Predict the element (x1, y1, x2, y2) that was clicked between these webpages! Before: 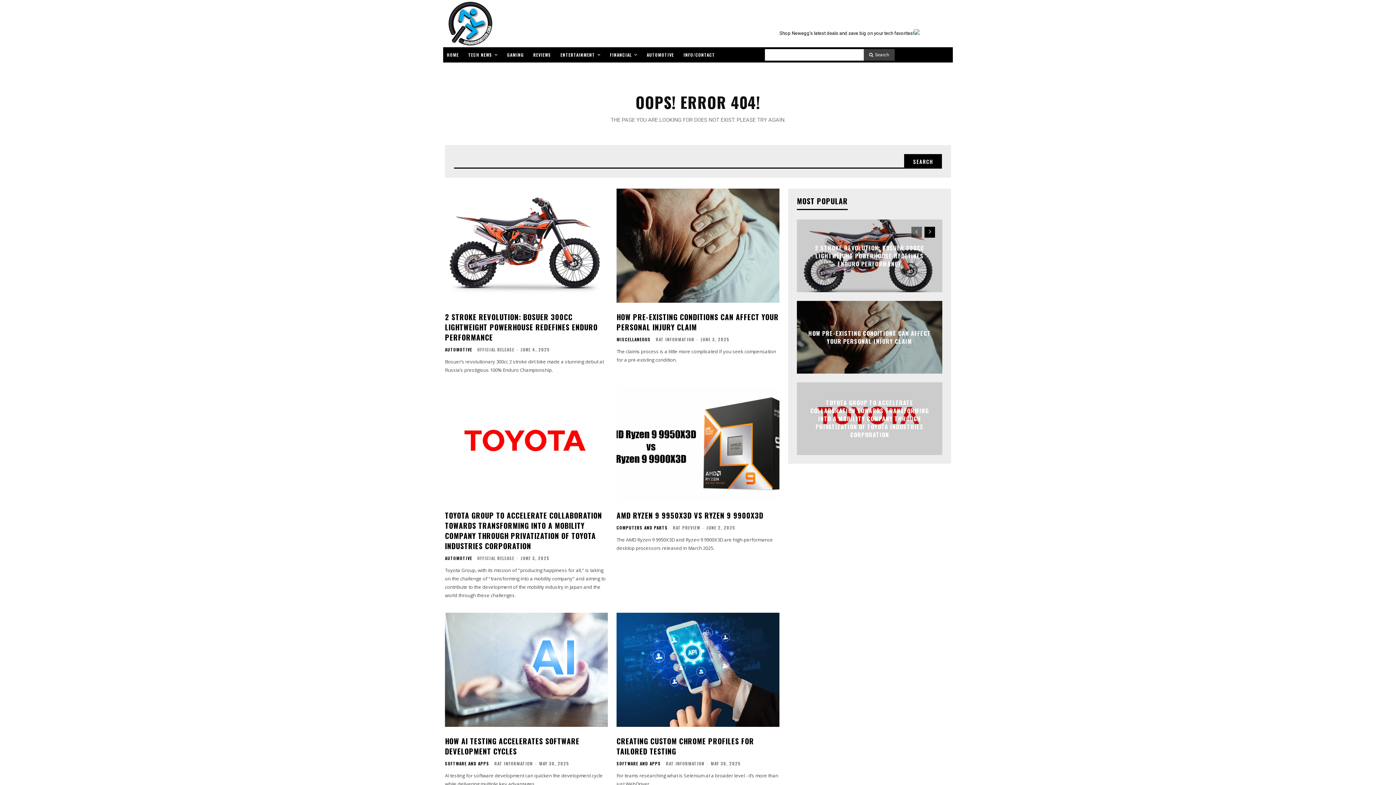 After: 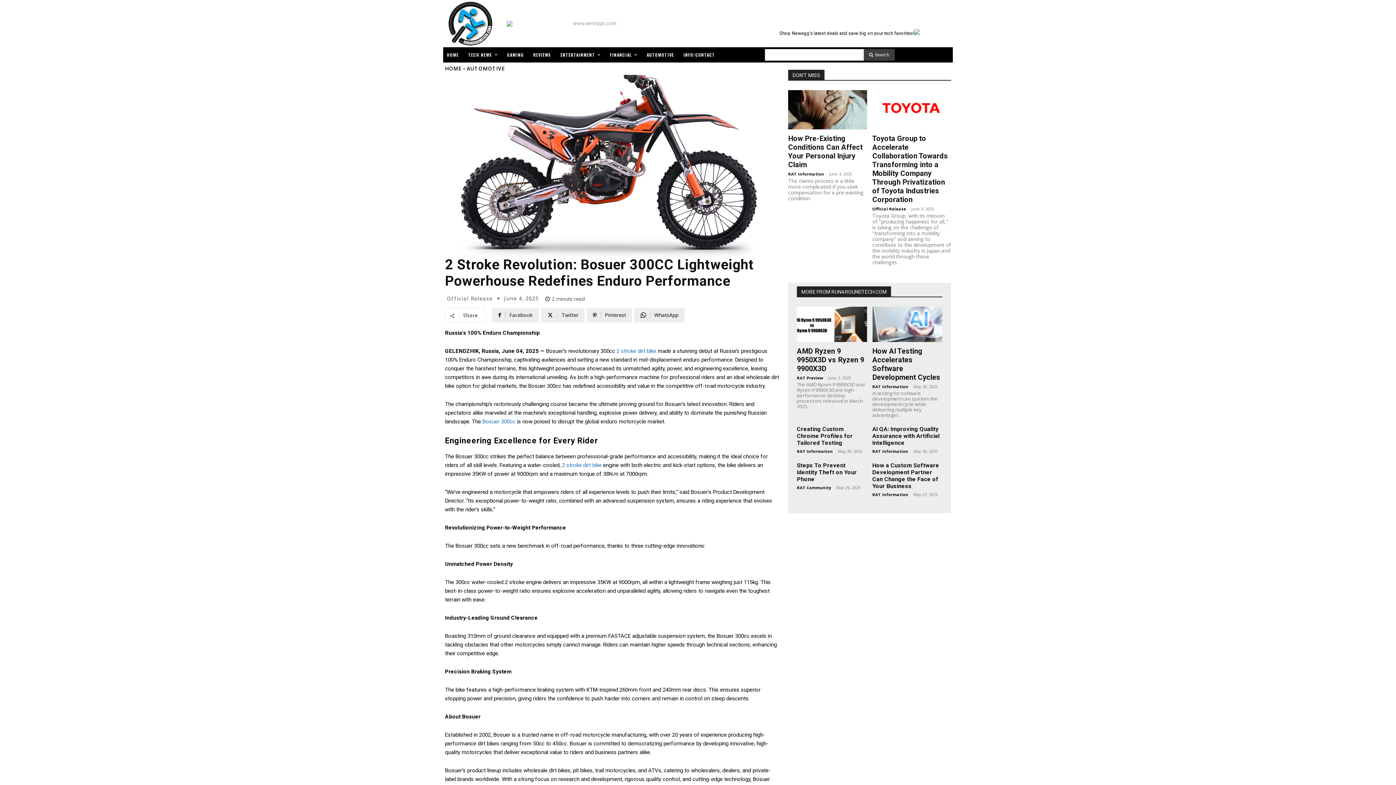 Action: bbox: (445, 188, 608, 302)